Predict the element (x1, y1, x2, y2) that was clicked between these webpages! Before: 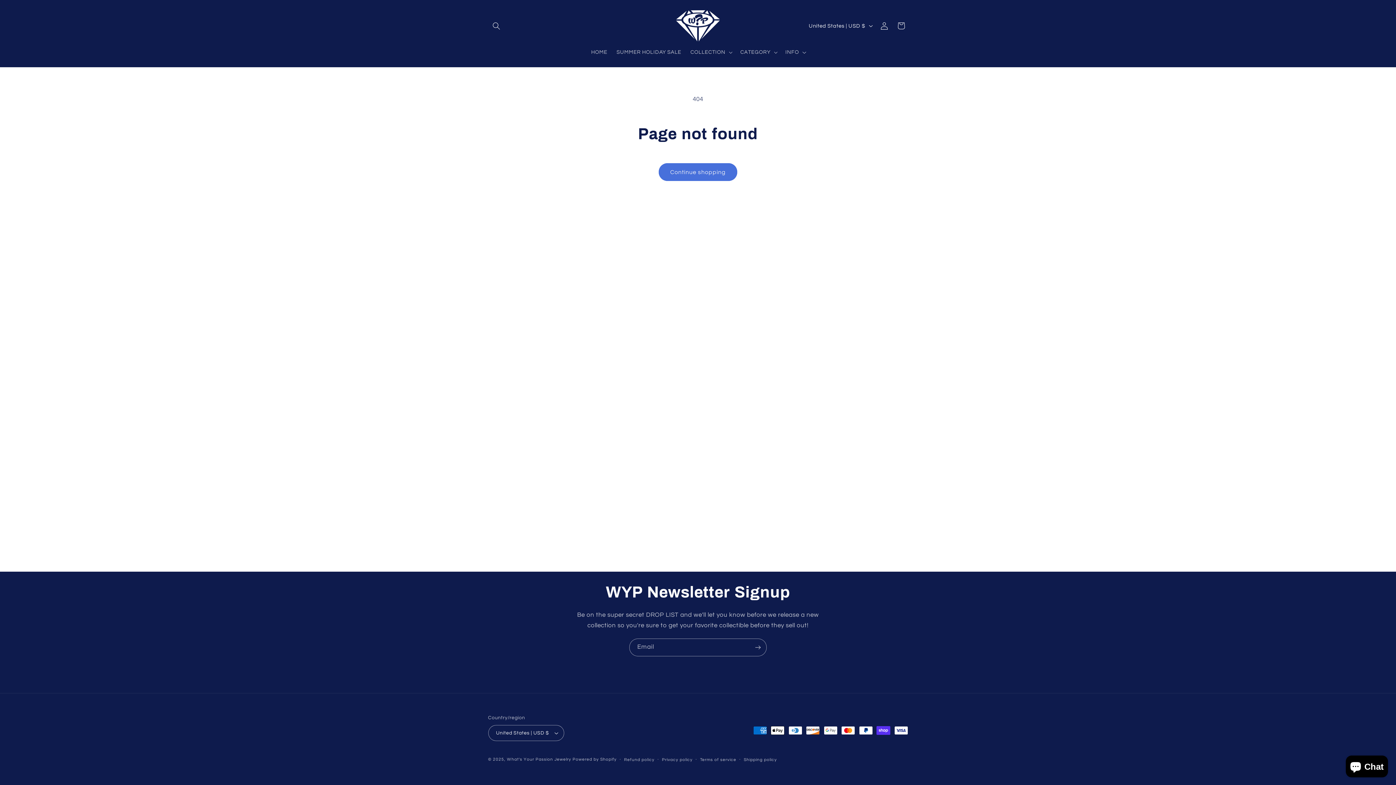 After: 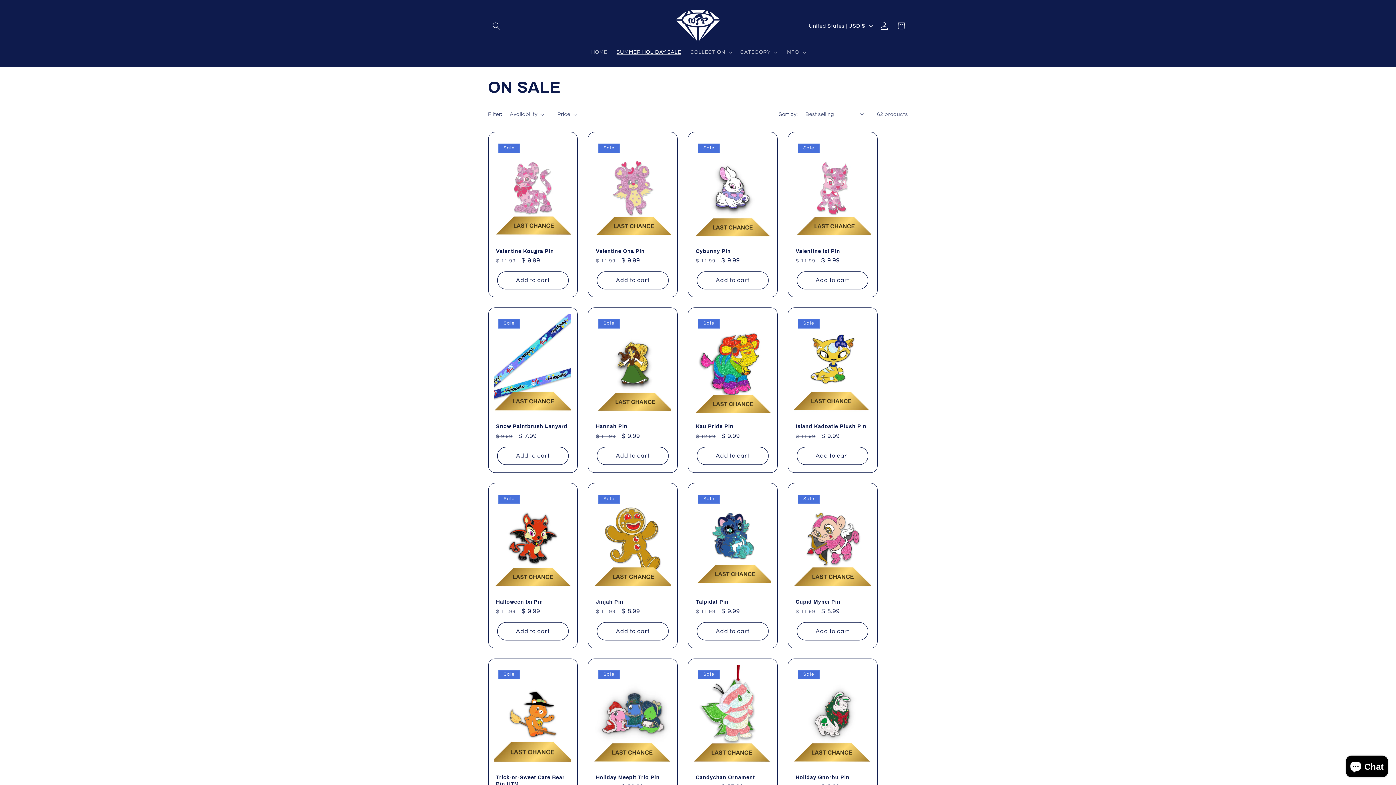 Action: label: SUMMER HOLIDAY SALE bbox: (612, 44, 686, 60)